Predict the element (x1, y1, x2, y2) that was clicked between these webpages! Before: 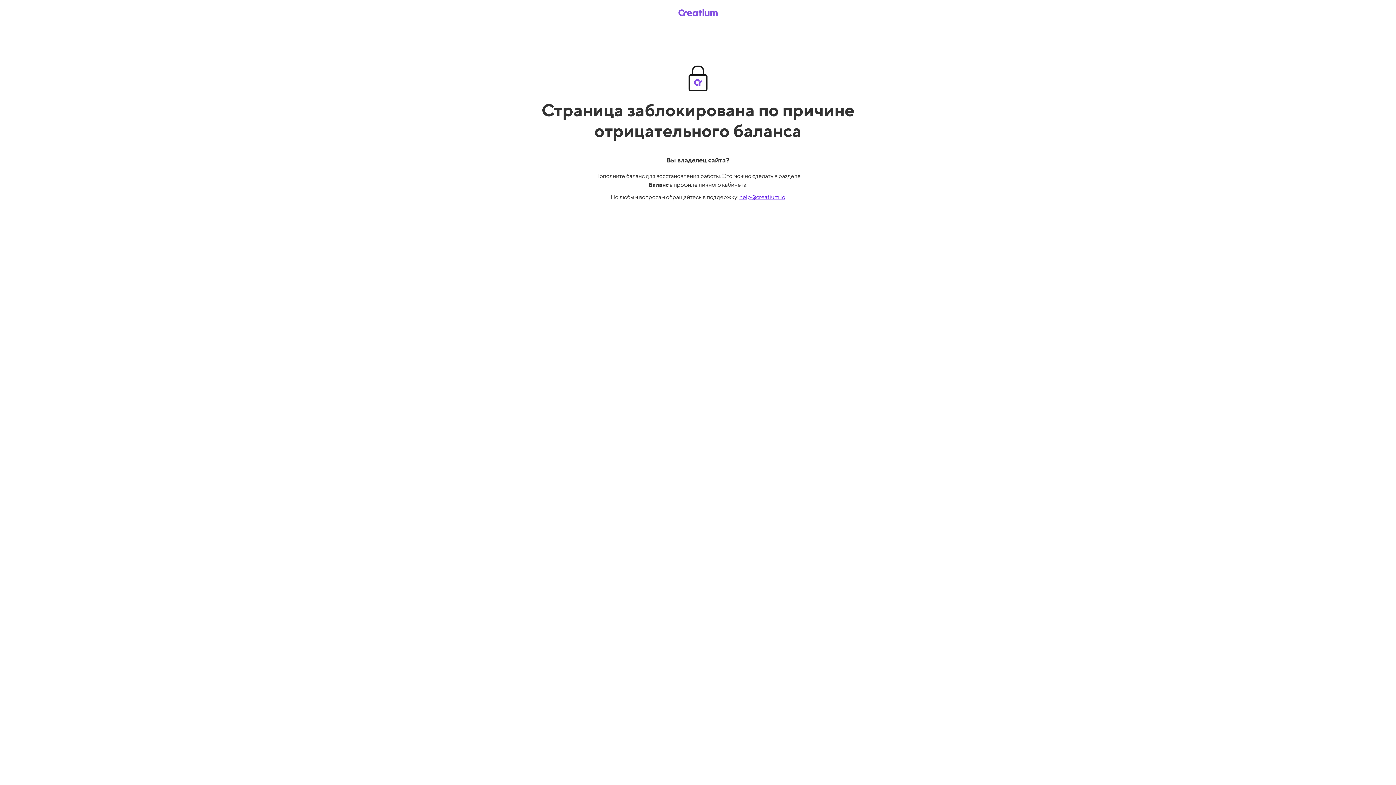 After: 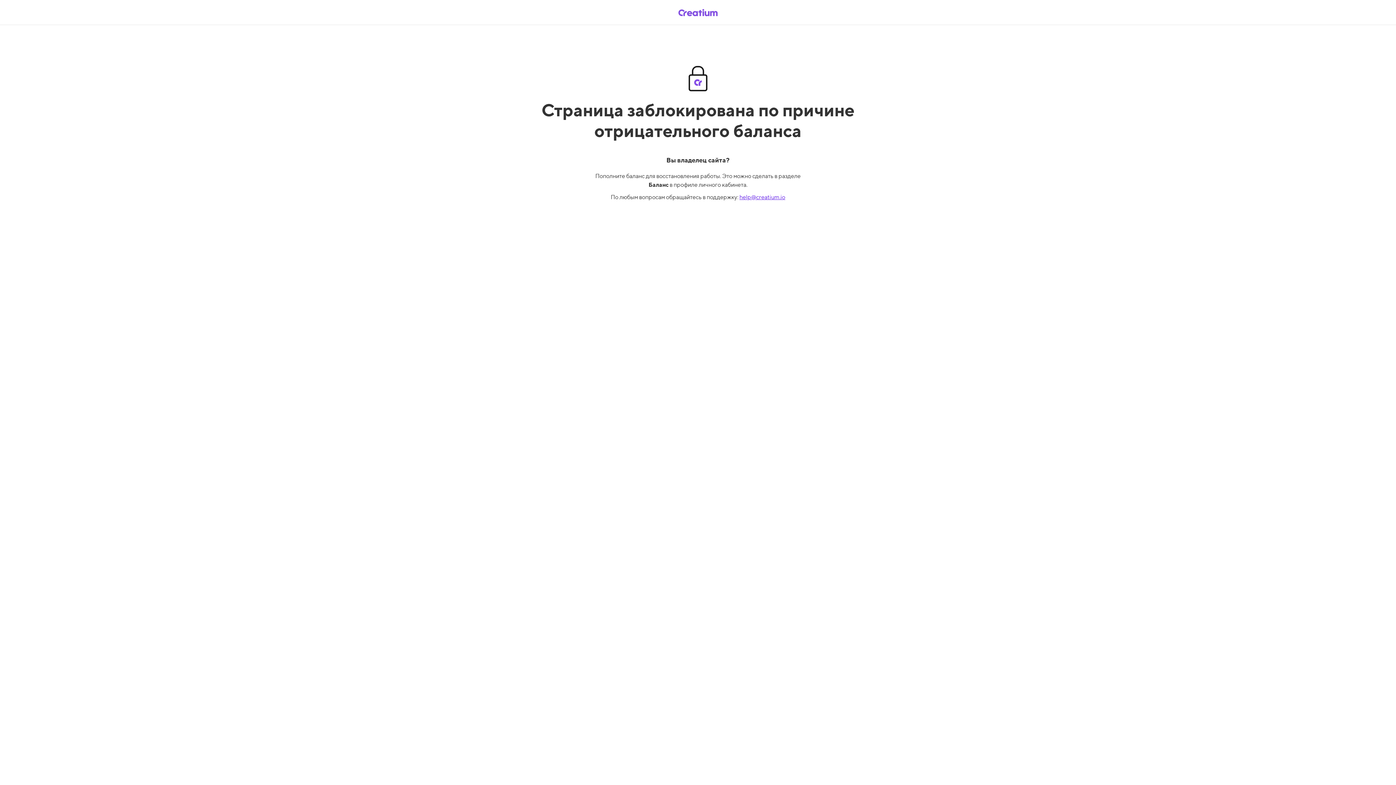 Action: bbox: (739, 193, 785, 200) label: help@creatium.io